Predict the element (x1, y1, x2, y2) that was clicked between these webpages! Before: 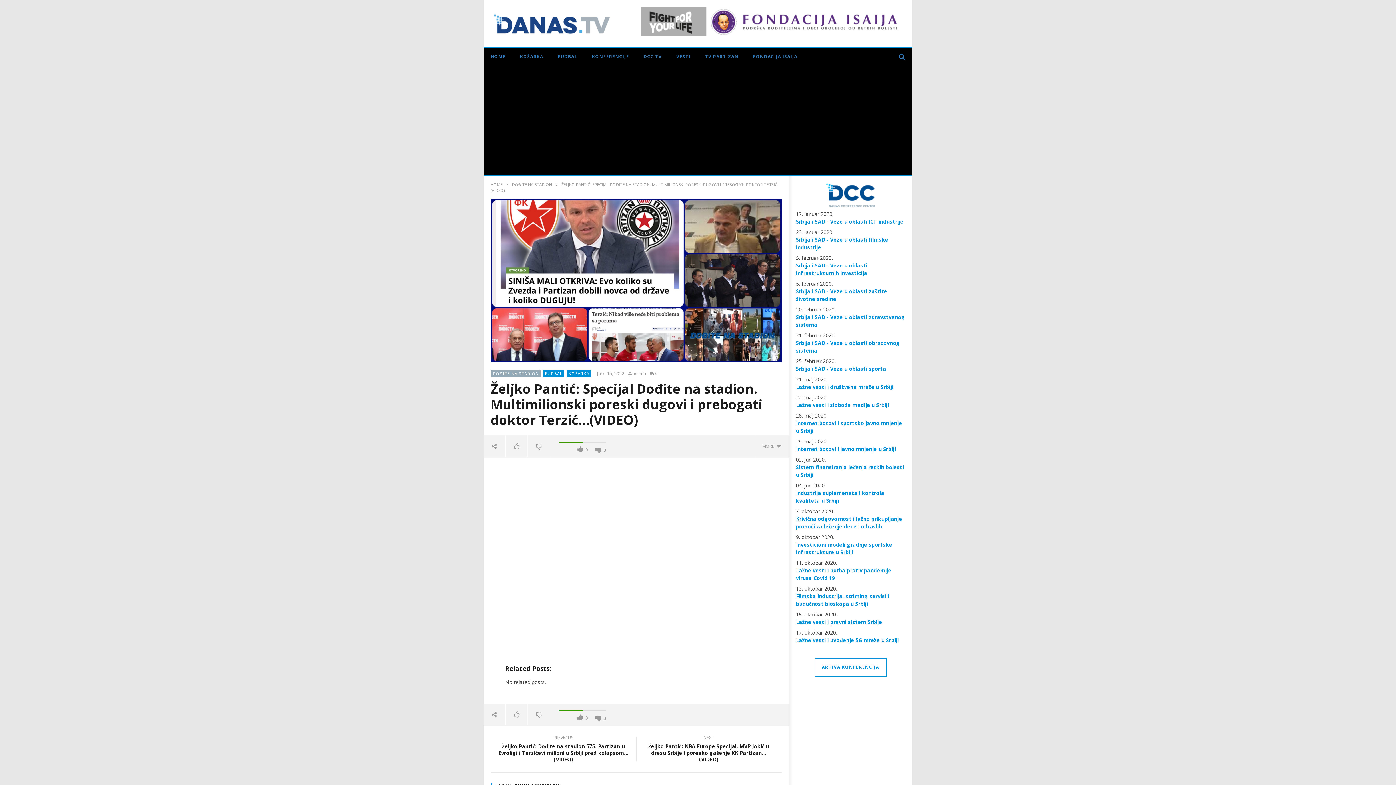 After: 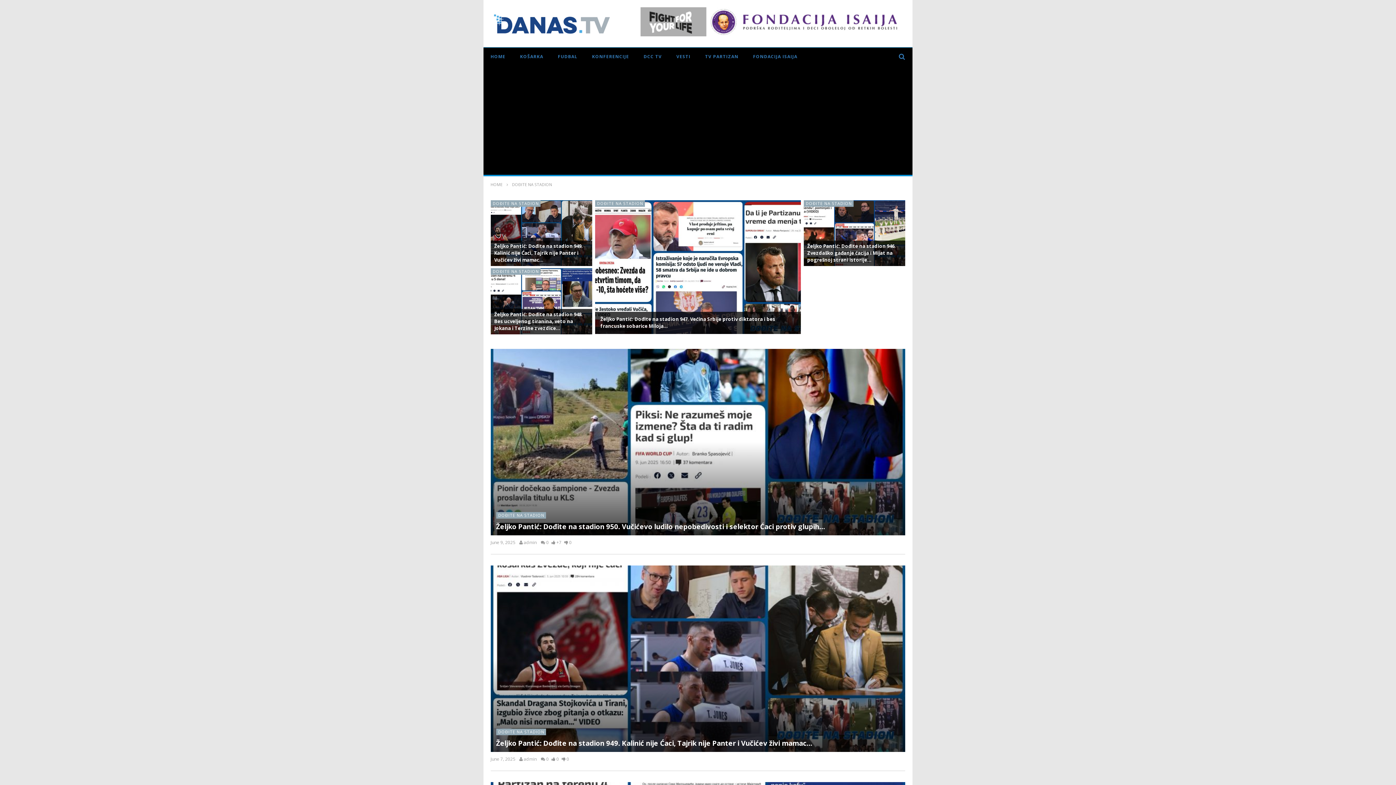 Action: bbox: (512, 181, 552, 187) label: DOĐITE NA STADION